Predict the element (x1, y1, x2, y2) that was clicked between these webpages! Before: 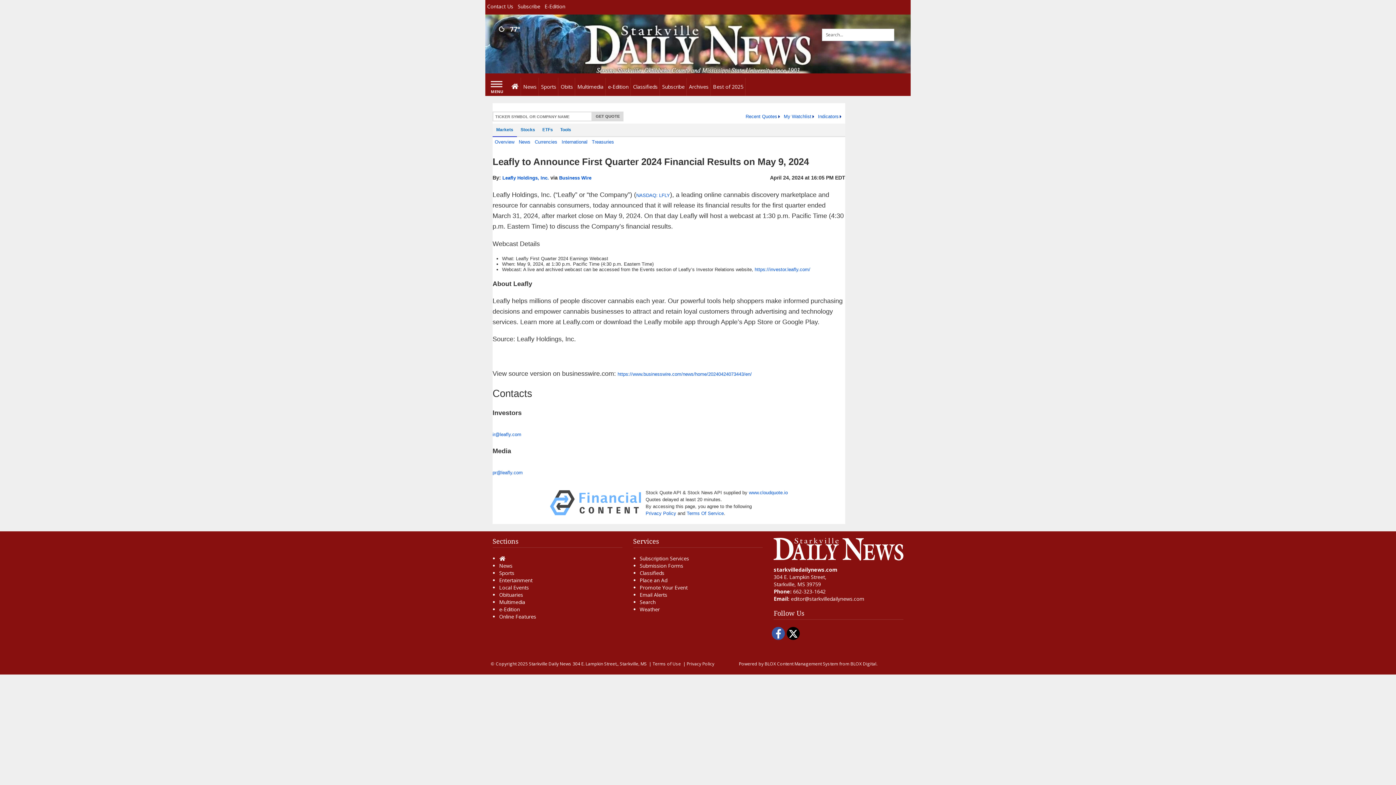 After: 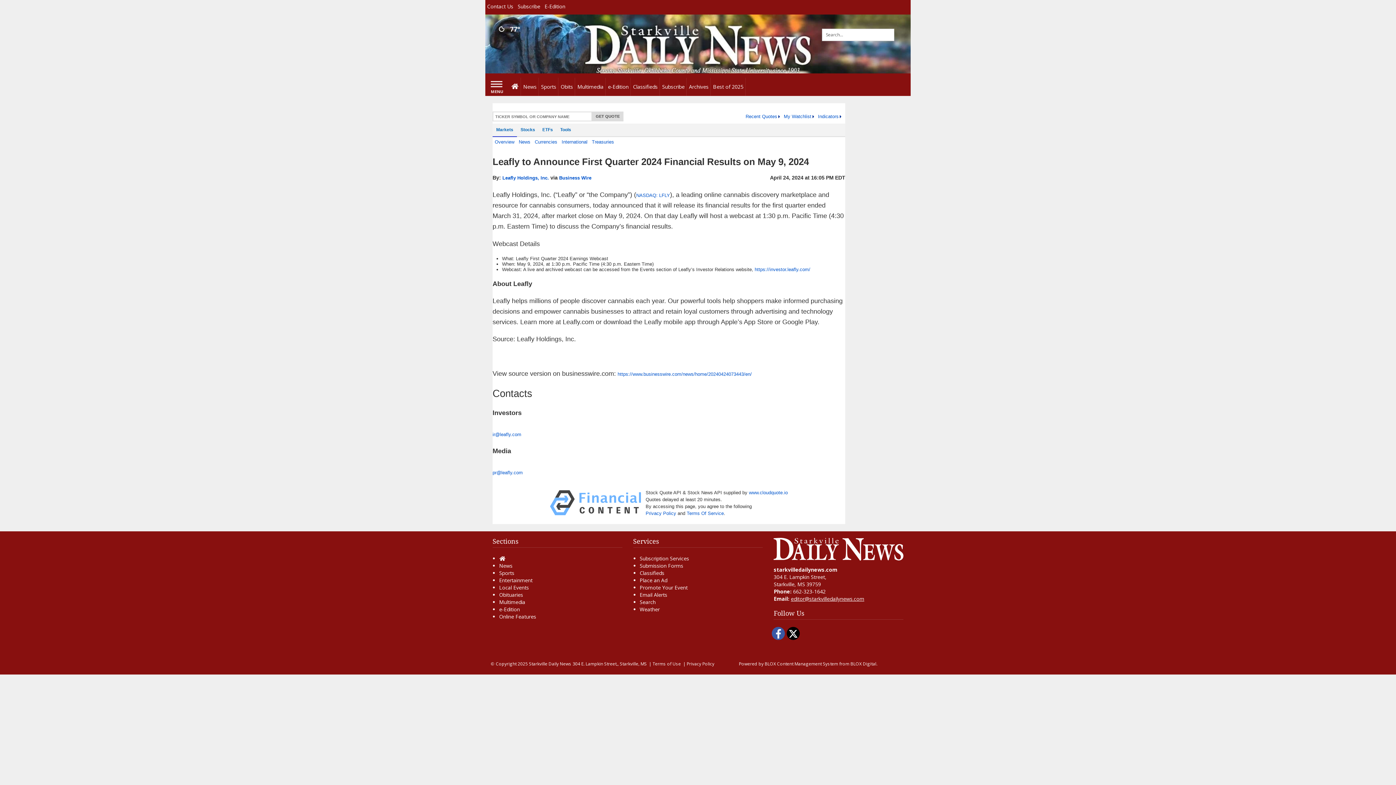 Action: bbox: (791, 595, 864, 602) label: editor@starkvilledailynews.com